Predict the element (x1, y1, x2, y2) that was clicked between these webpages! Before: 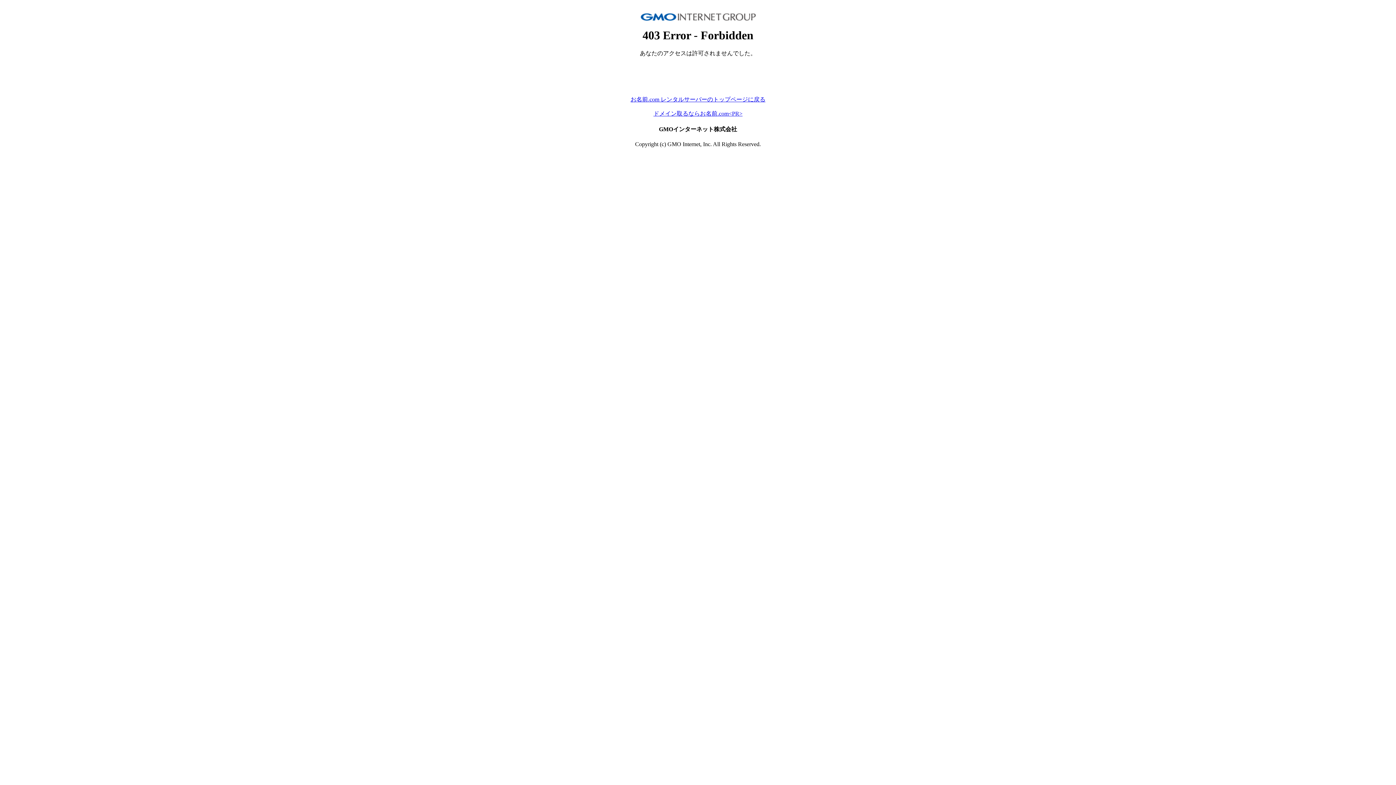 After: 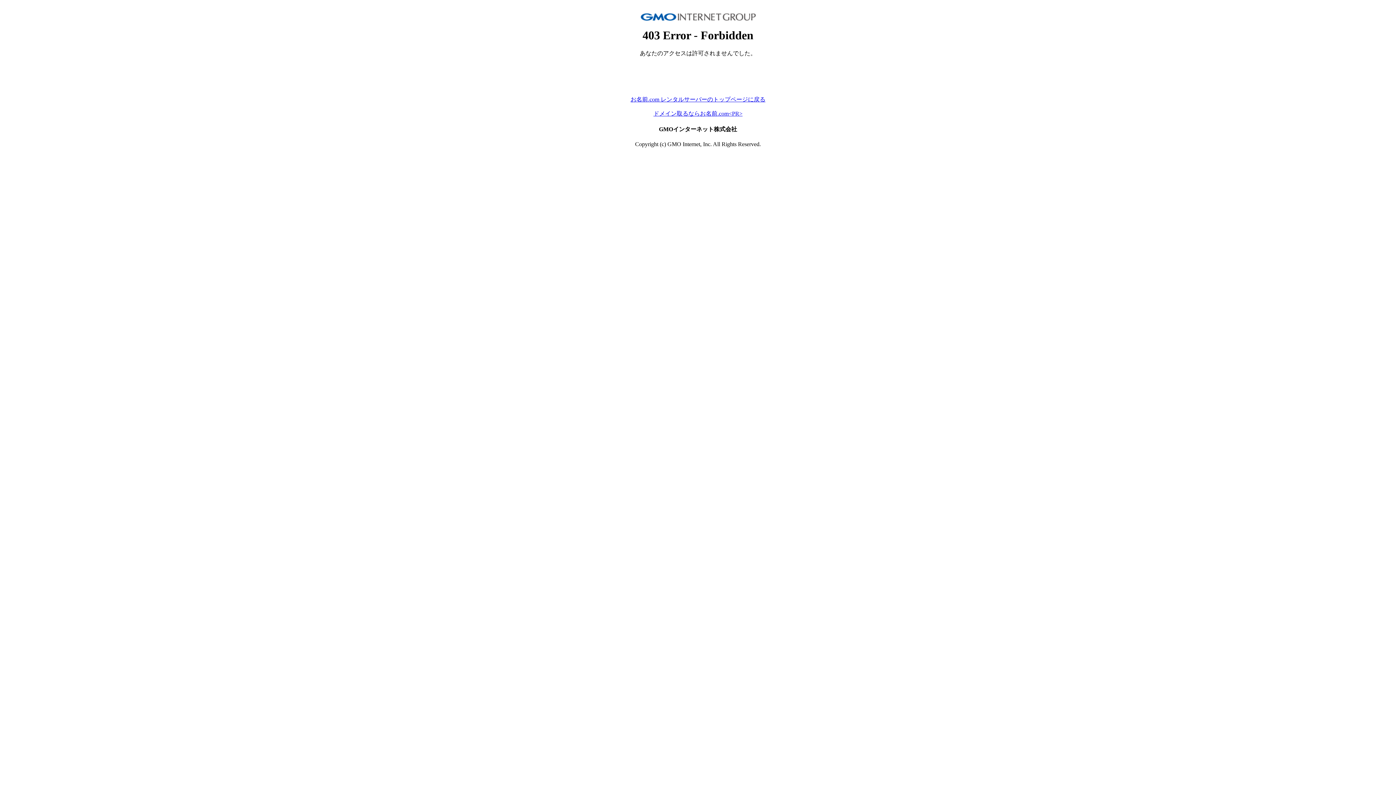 Action: label: ドメイン取るならお名前.com<PR> bbox: (653, 110, 742, 116)